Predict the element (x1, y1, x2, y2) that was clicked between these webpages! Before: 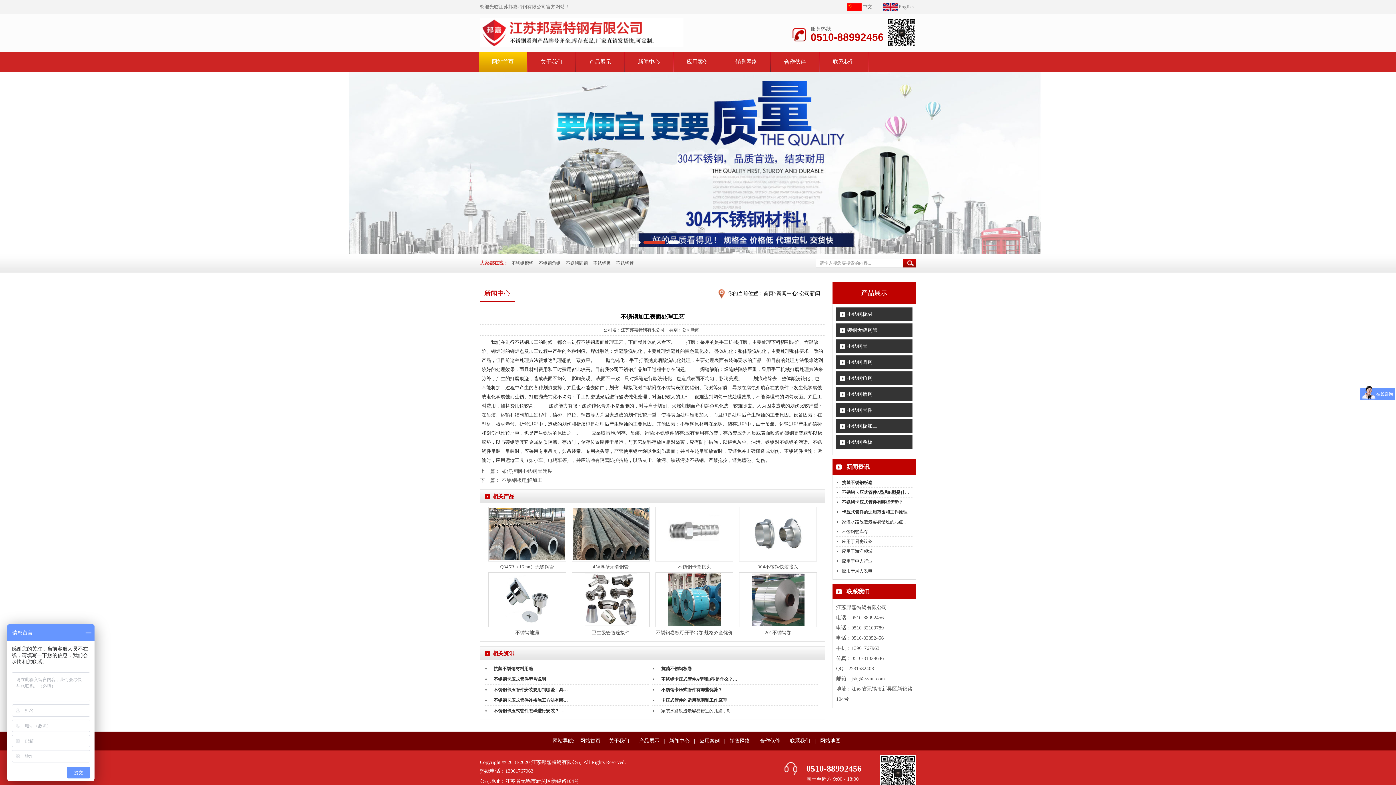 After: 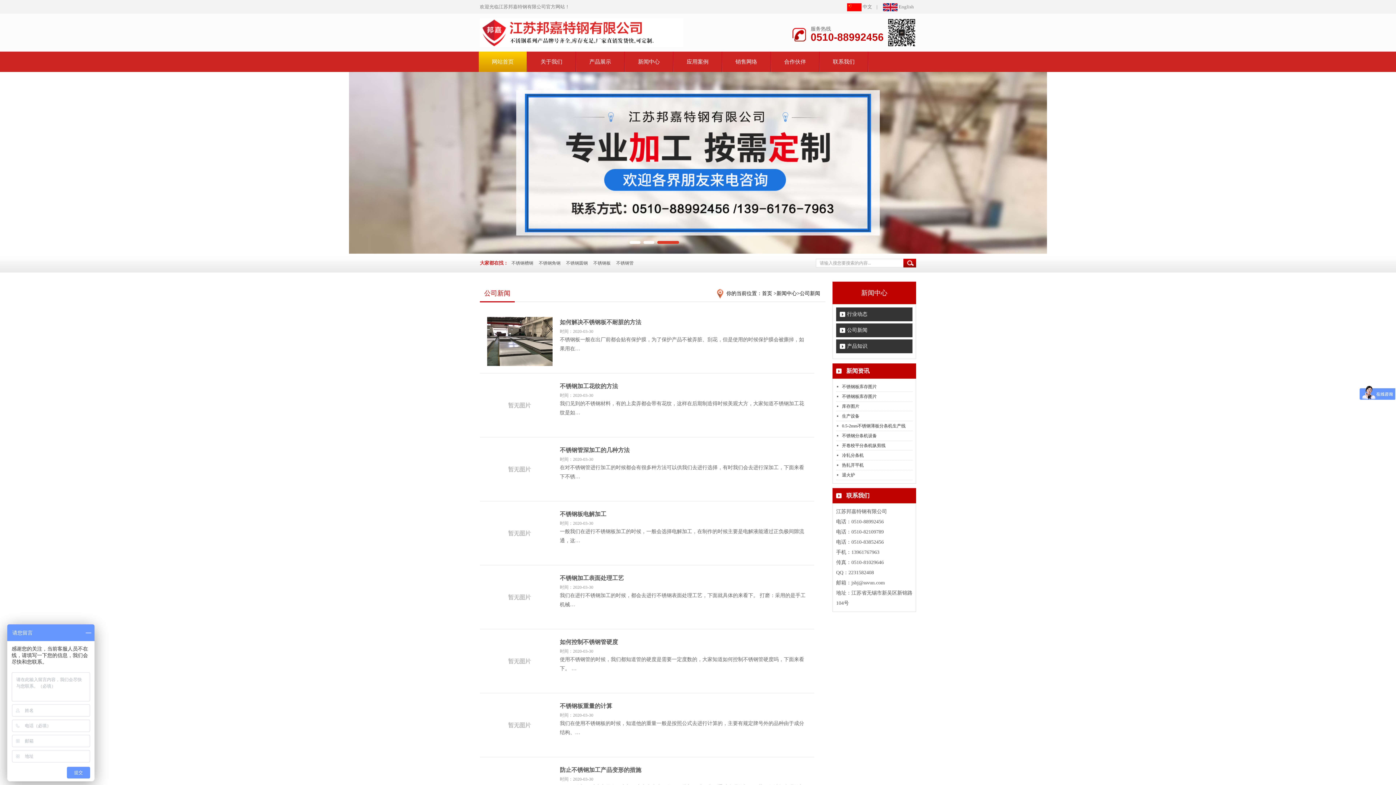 Action: label: 公司新闻 bbox: (800, 290, 820, 296)